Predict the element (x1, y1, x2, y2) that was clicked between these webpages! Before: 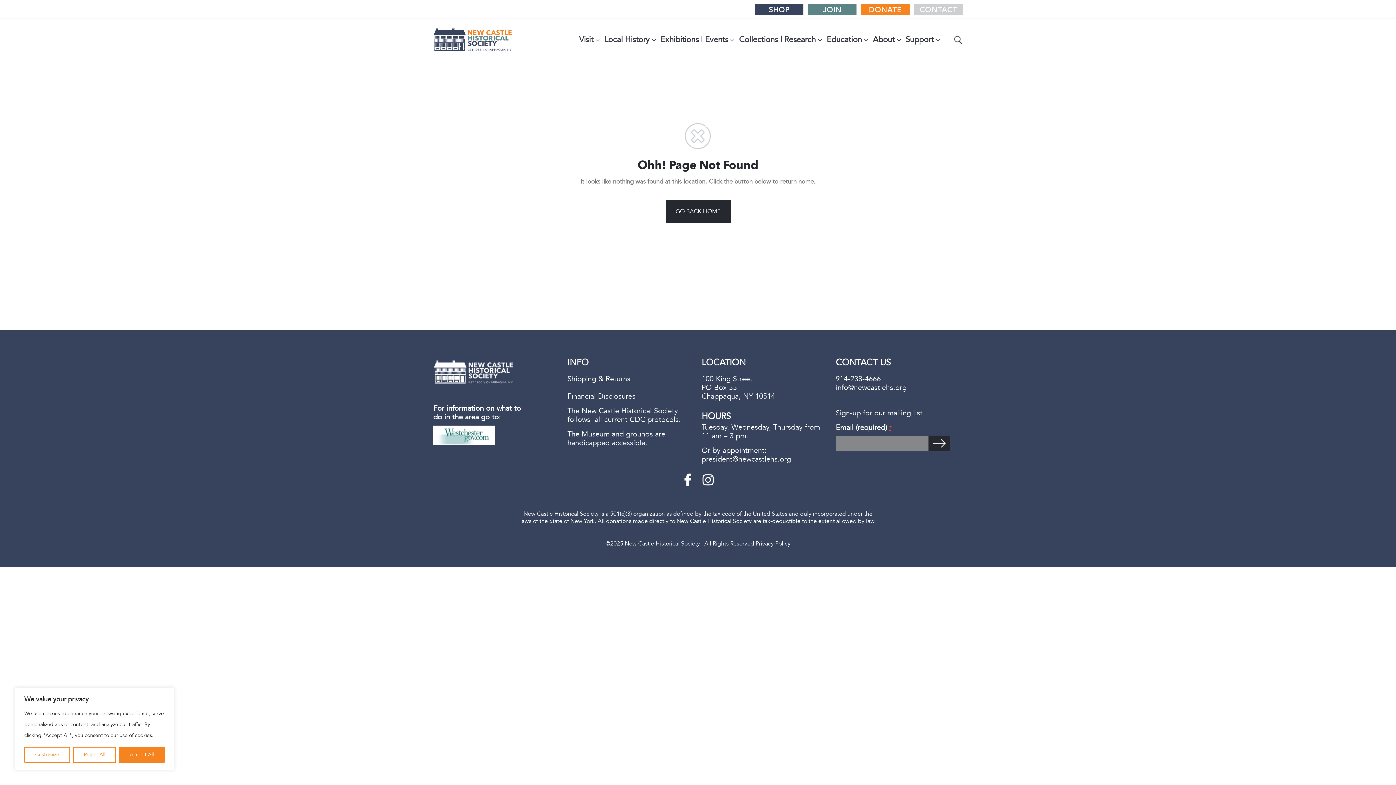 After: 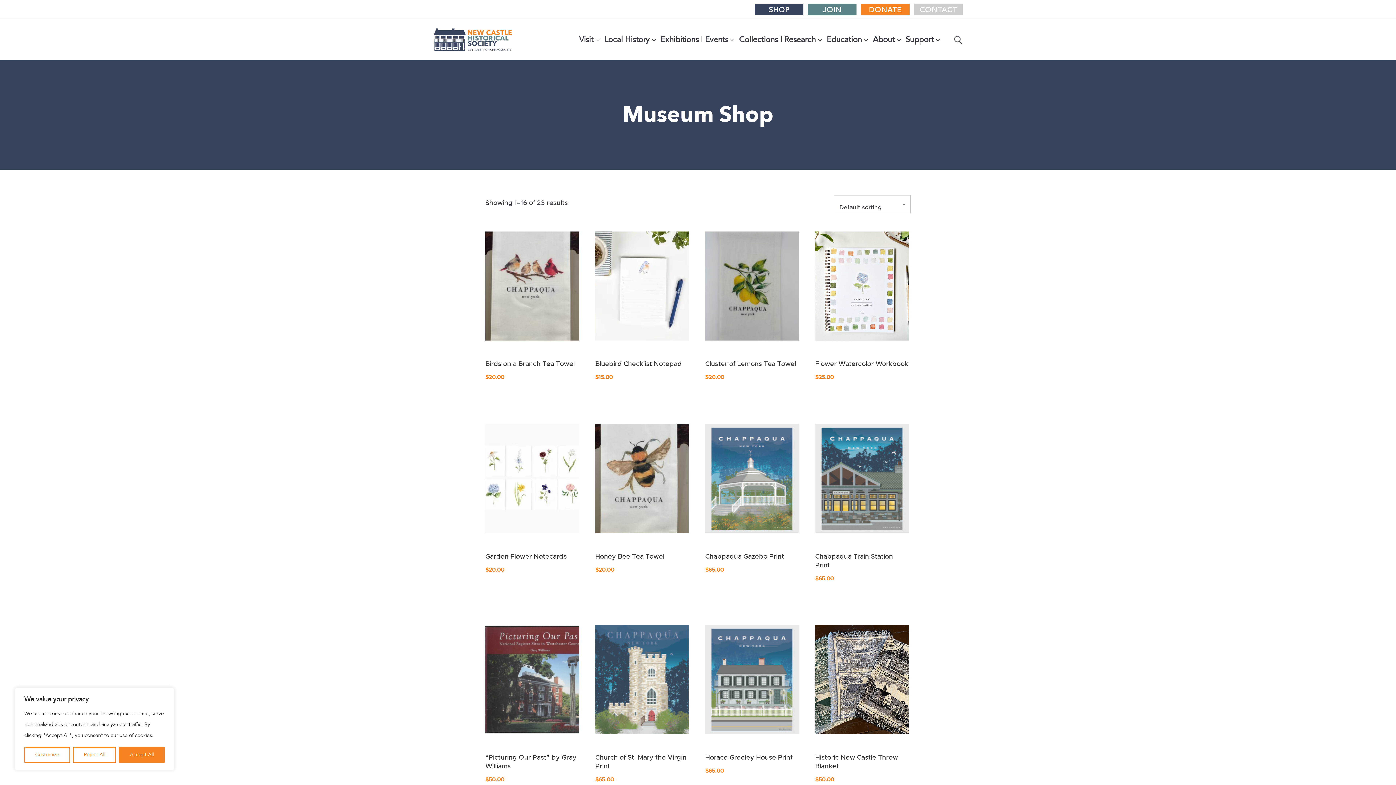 Action: label: SHOP bbox: (754, 4, 803, 14)